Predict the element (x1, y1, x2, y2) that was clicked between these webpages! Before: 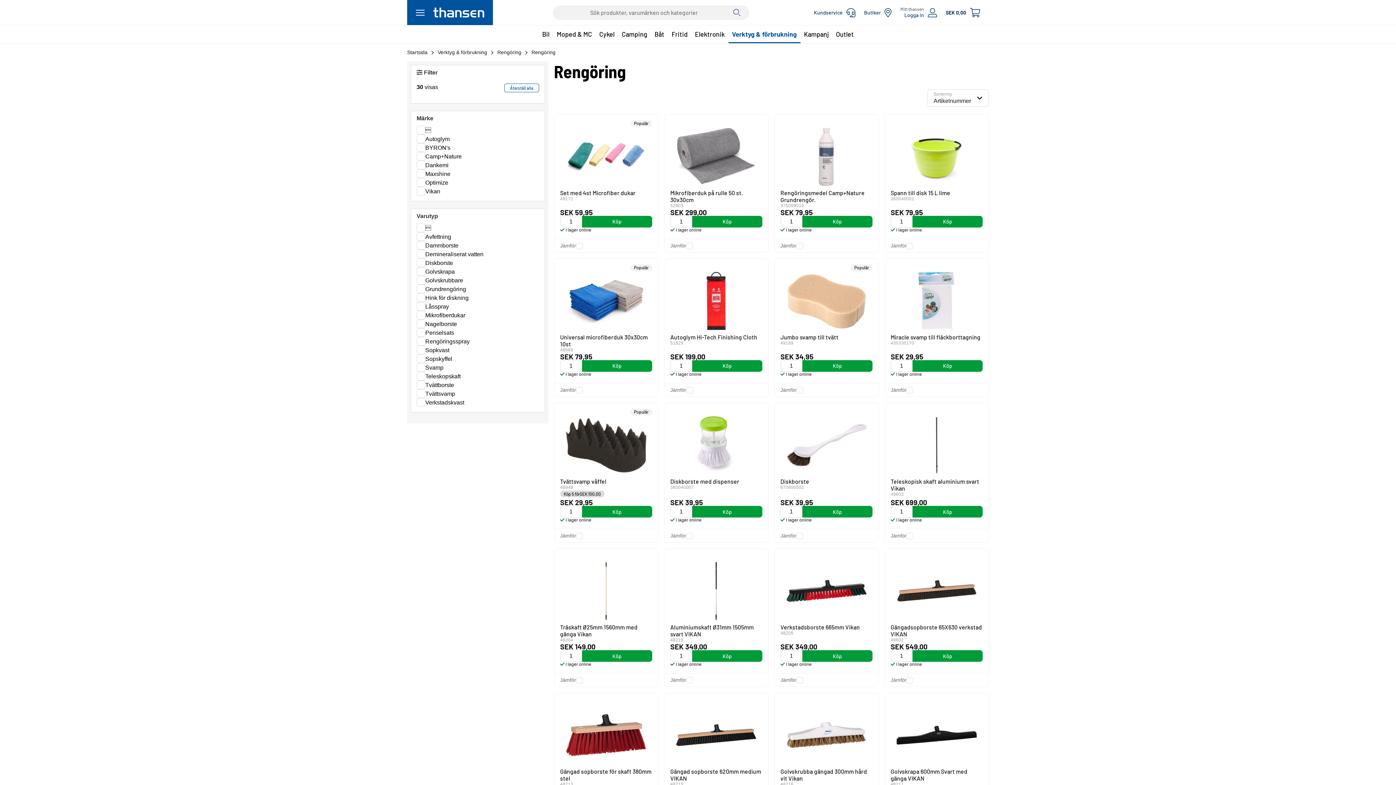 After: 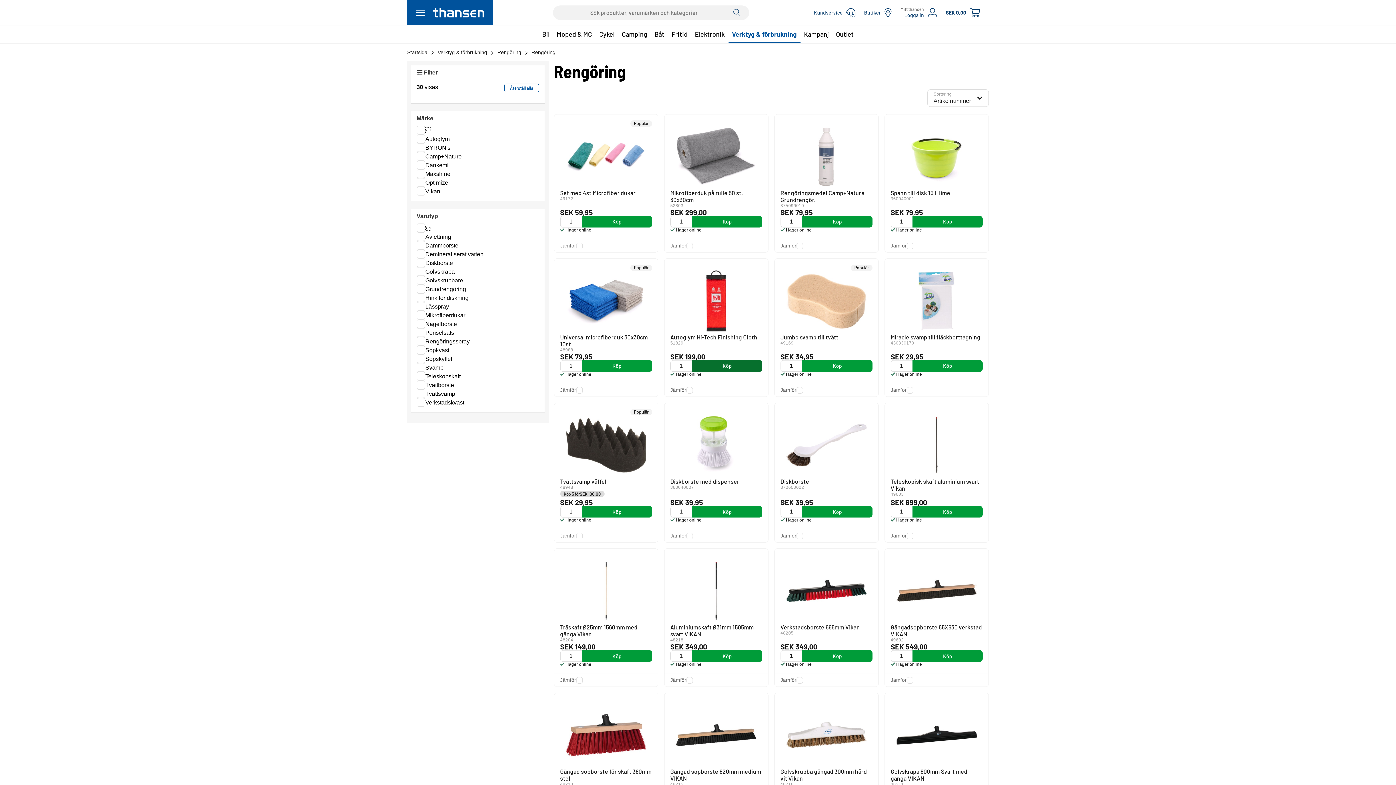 Action: bbox: (692, 360, 762, 371) label: Köp